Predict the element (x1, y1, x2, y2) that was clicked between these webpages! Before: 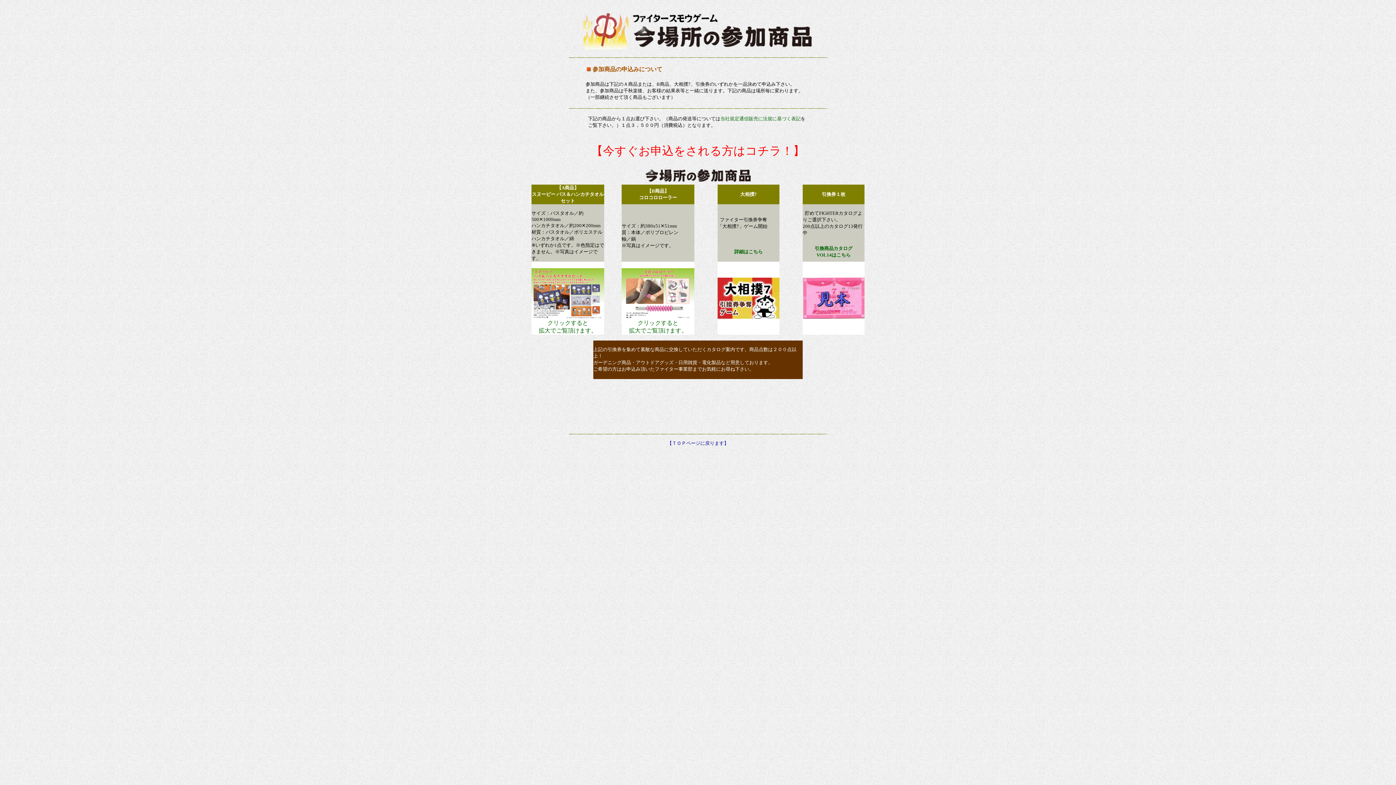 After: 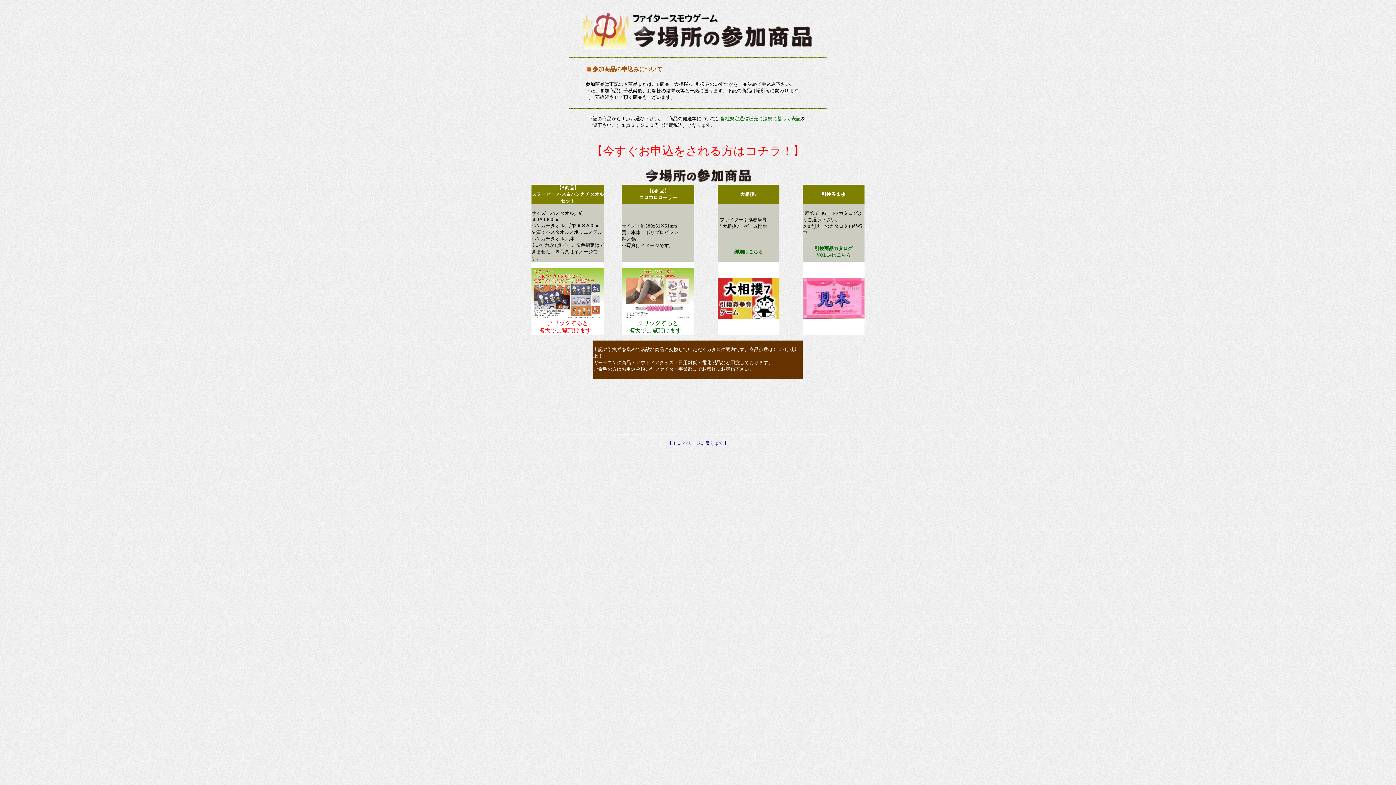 Action: bbox: (531, 314, 604, 333) label: 
クリックすると
拡大でご覧頂けます。